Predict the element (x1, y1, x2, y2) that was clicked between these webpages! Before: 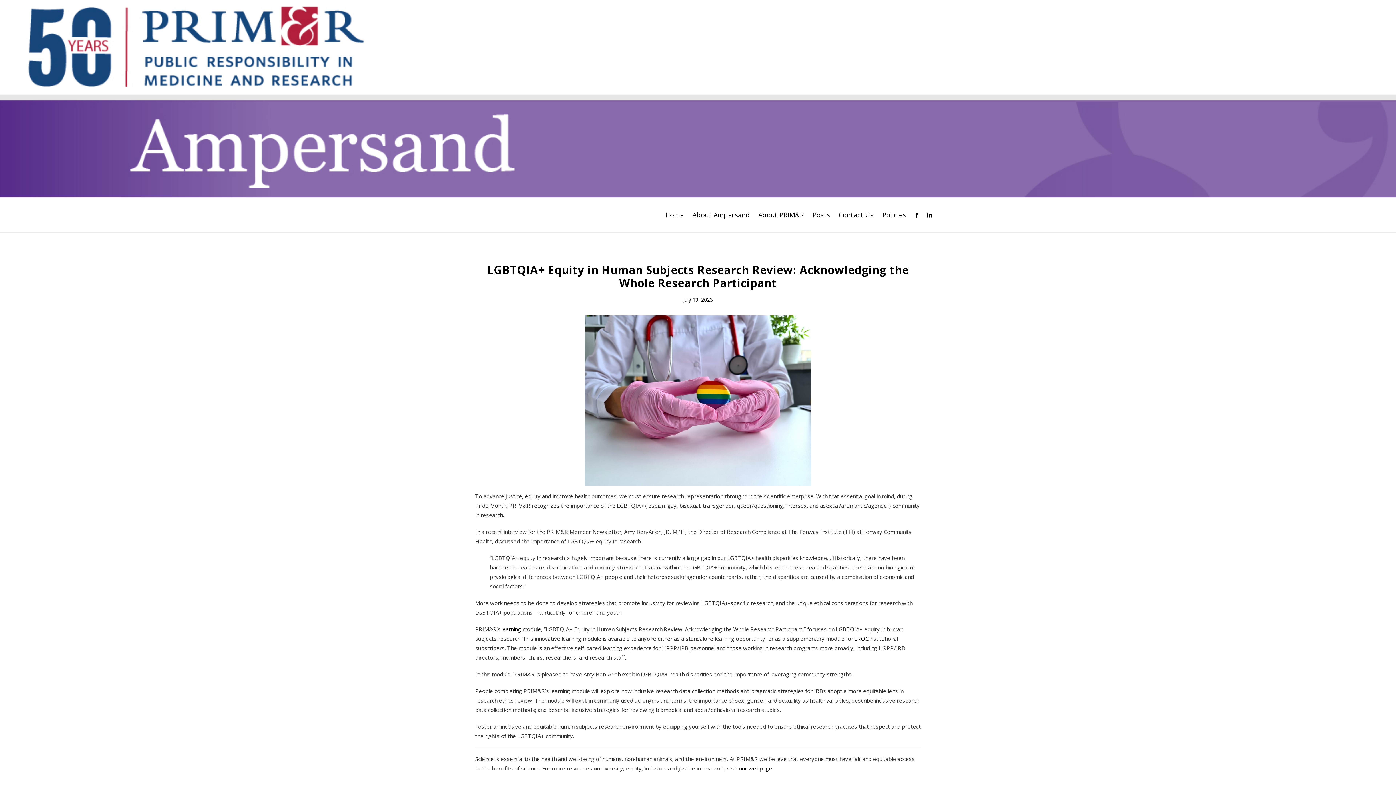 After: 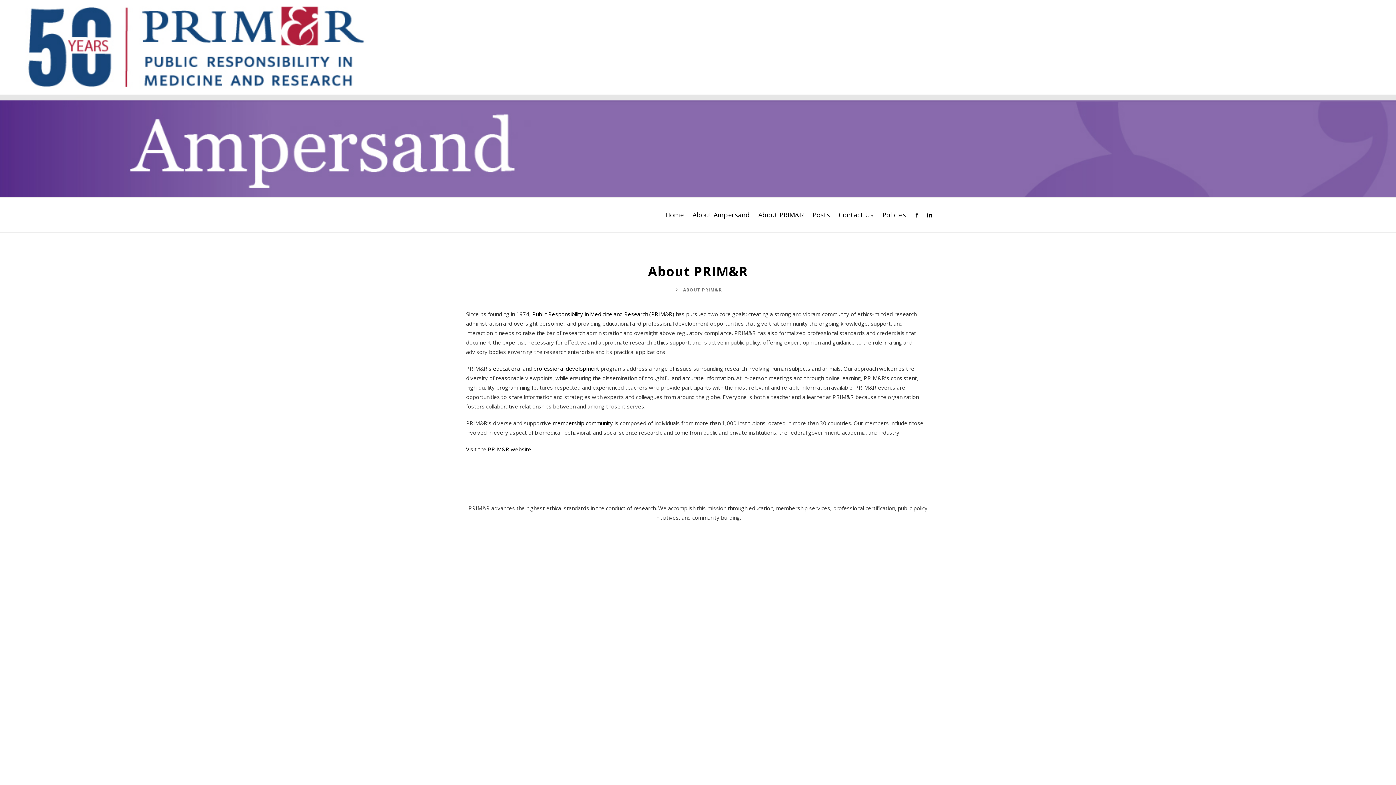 Action: bbox: (754, 206, 807, 223) label: About PRIM&R